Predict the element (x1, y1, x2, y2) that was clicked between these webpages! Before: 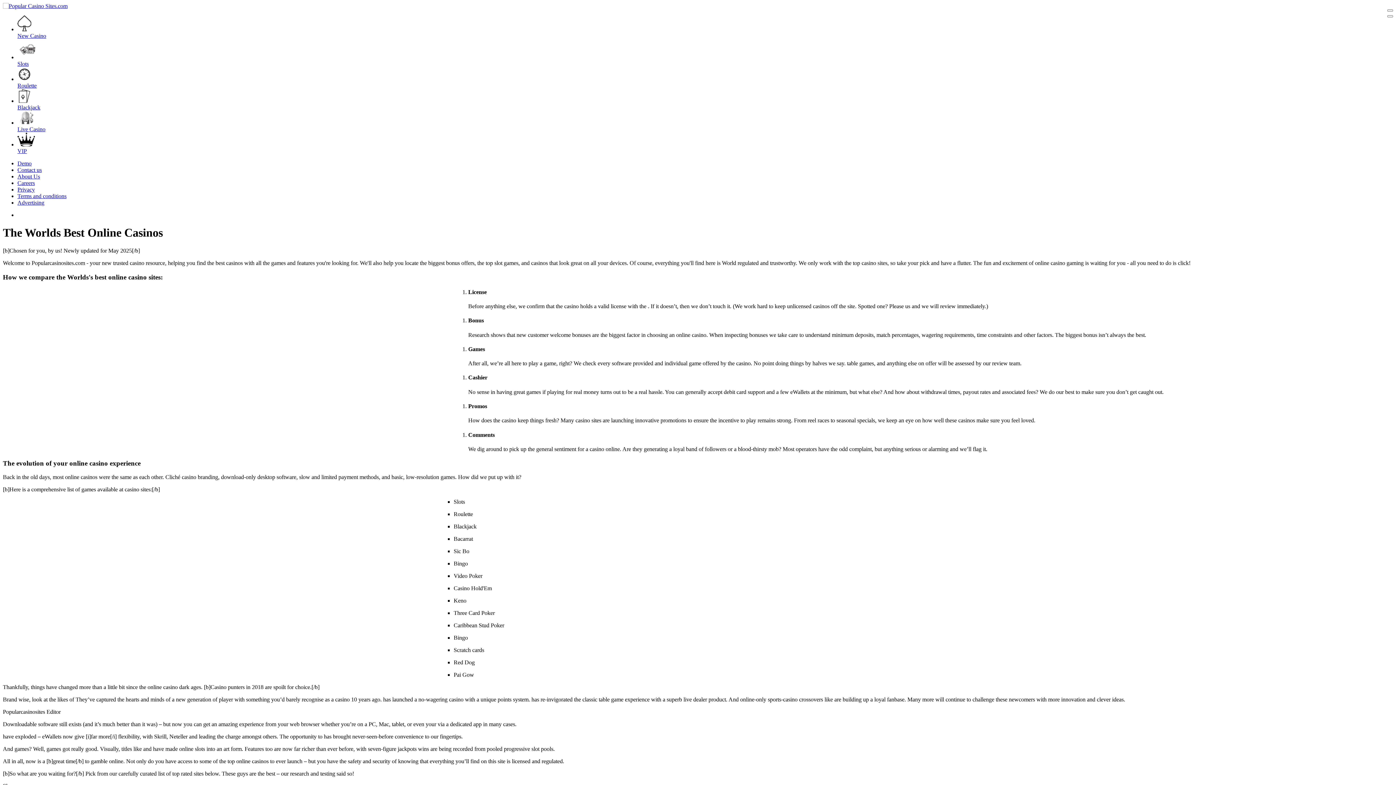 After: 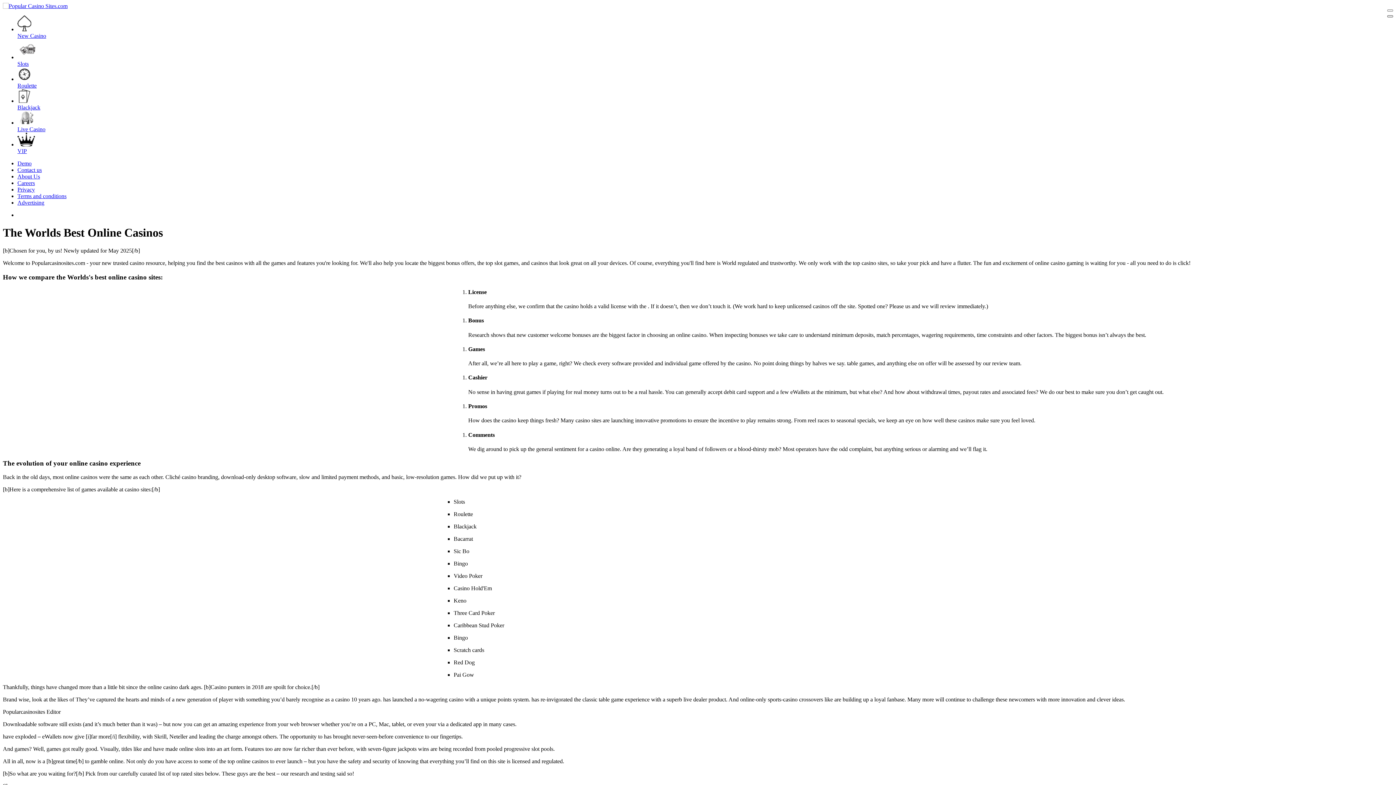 Action: bbox: (1387, 15, 1393, 17)